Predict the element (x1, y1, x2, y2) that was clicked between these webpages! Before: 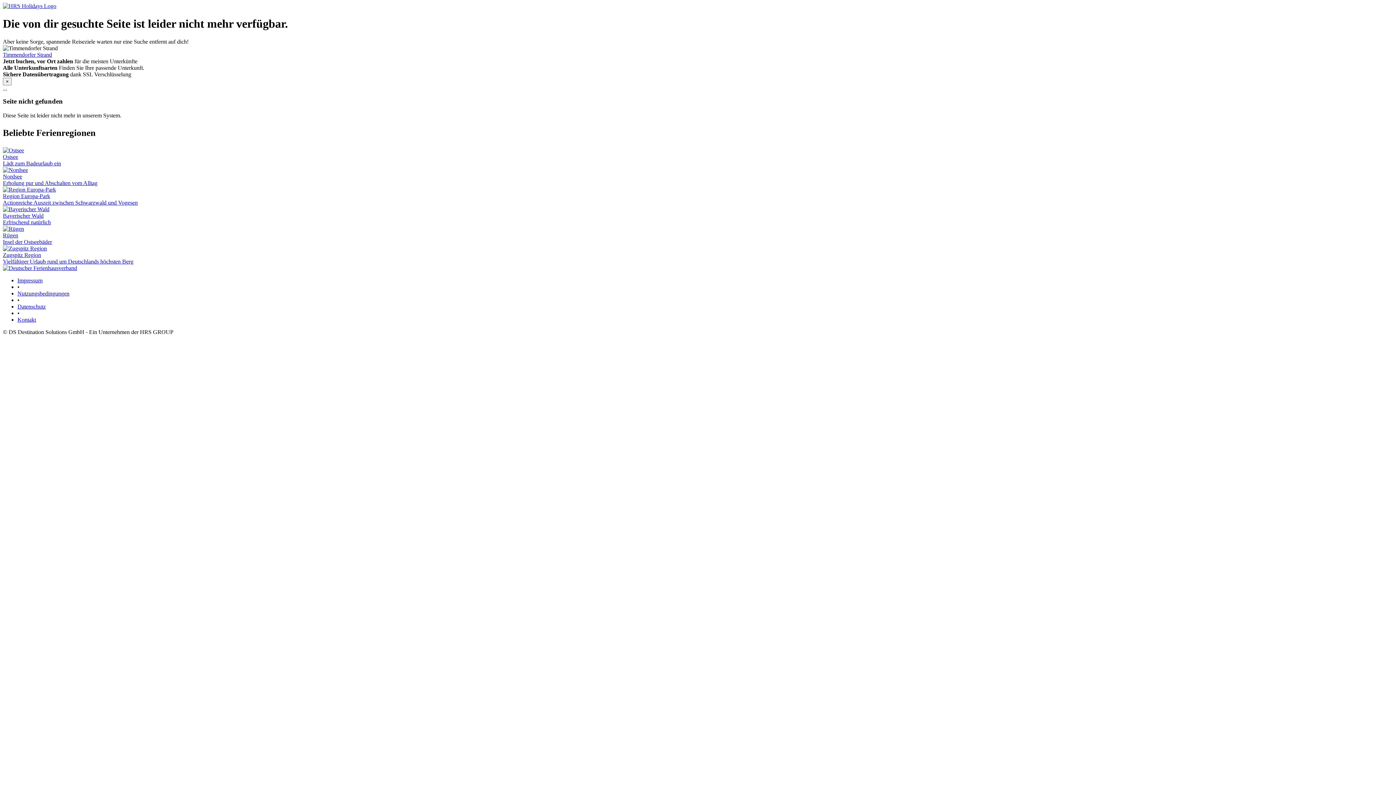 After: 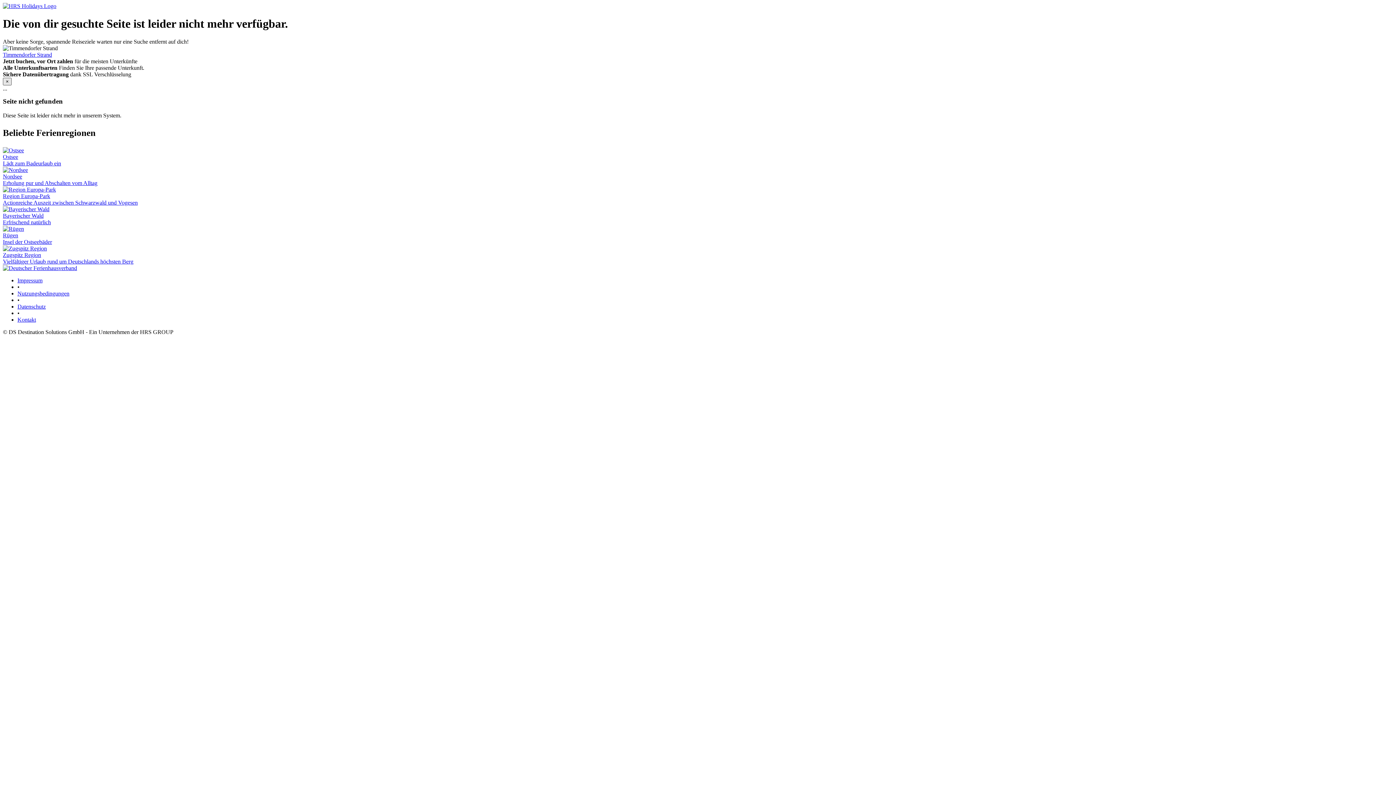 Action: bbox: (2, 77, 11, 85) label: ×